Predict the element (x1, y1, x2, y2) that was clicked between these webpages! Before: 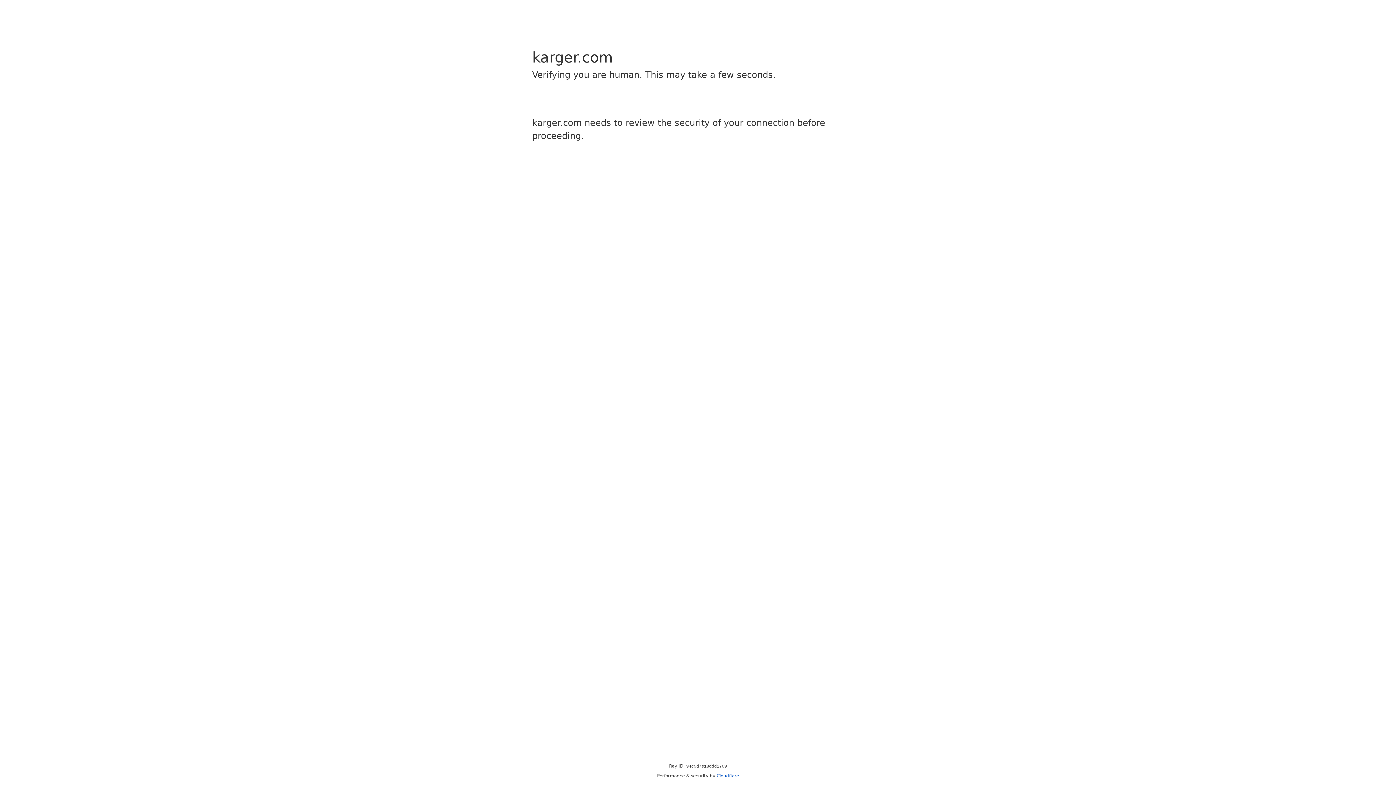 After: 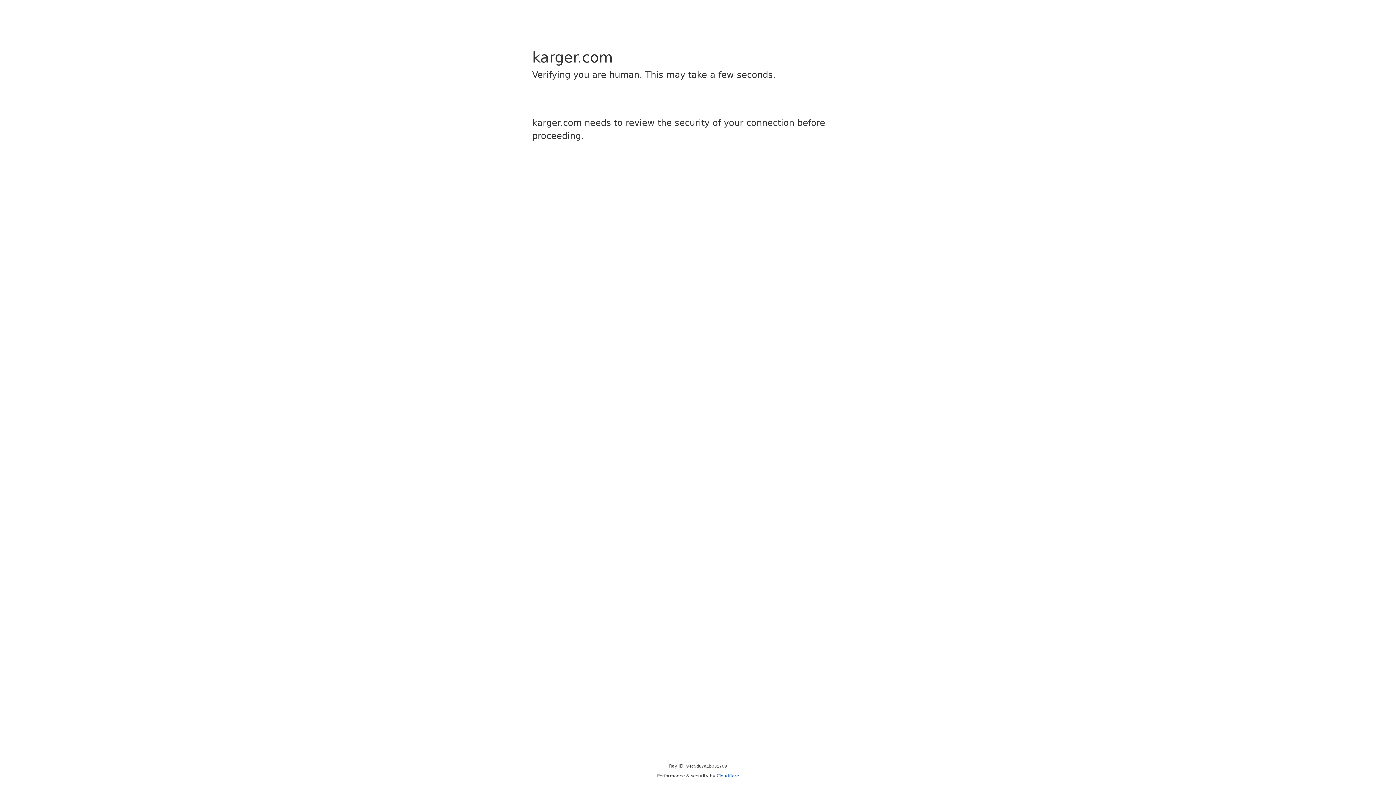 Action: bbox: (716, 773, 739, 778) label: Cloudflare